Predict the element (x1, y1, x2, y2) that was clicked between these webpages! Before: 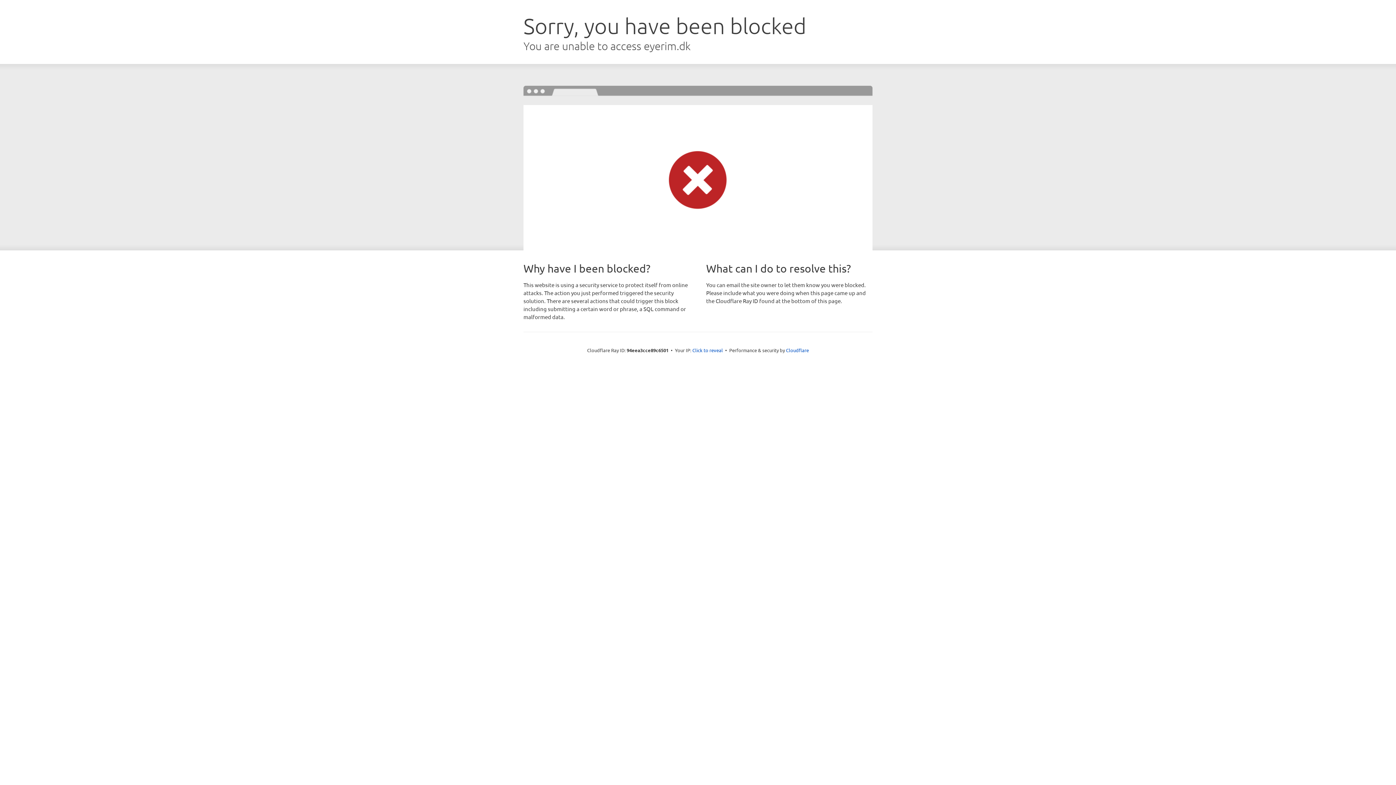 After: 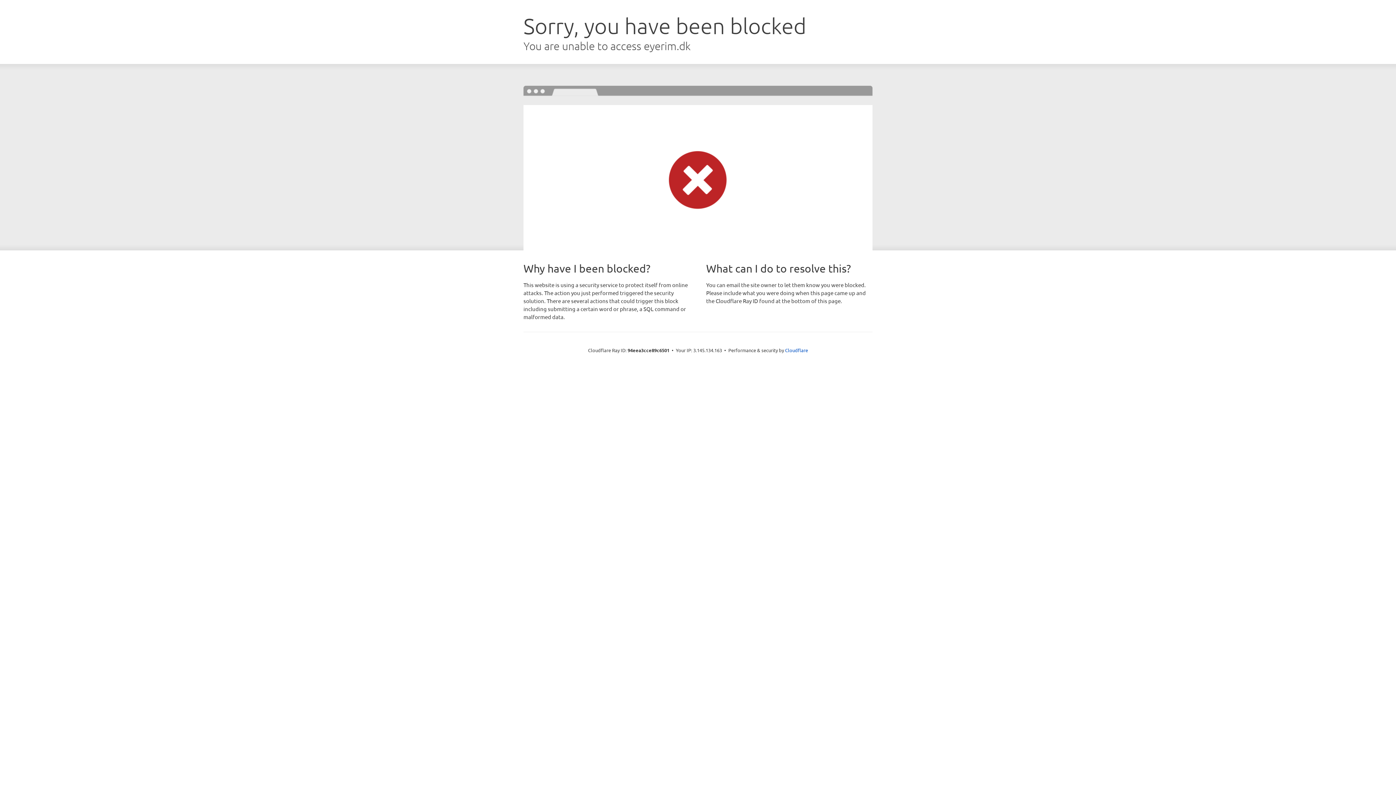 Action: label: Click to reveal bbox: (692, 346, 723, 353)